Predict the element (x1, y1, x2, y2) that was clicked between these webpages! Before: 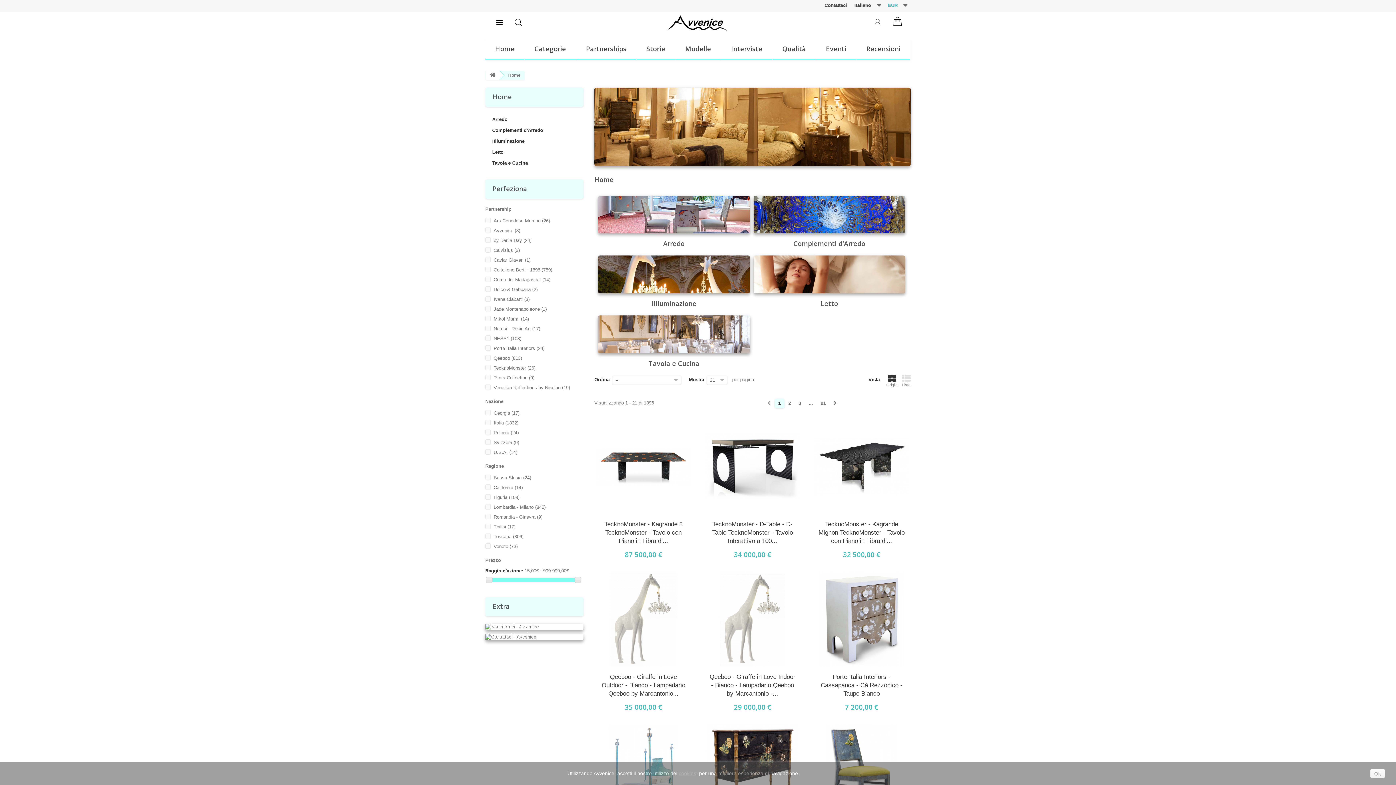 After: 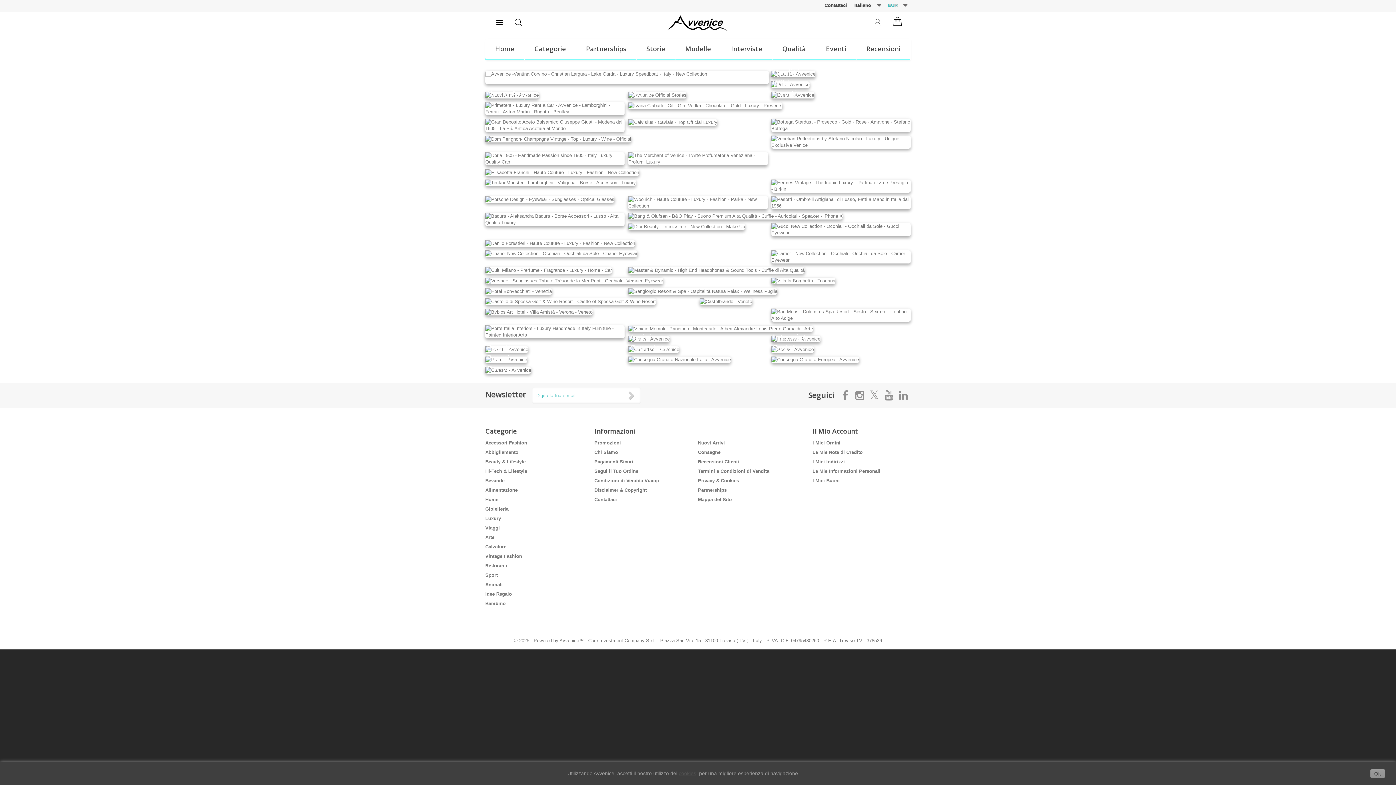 Action: bbox: (657, 11, 737, 33)